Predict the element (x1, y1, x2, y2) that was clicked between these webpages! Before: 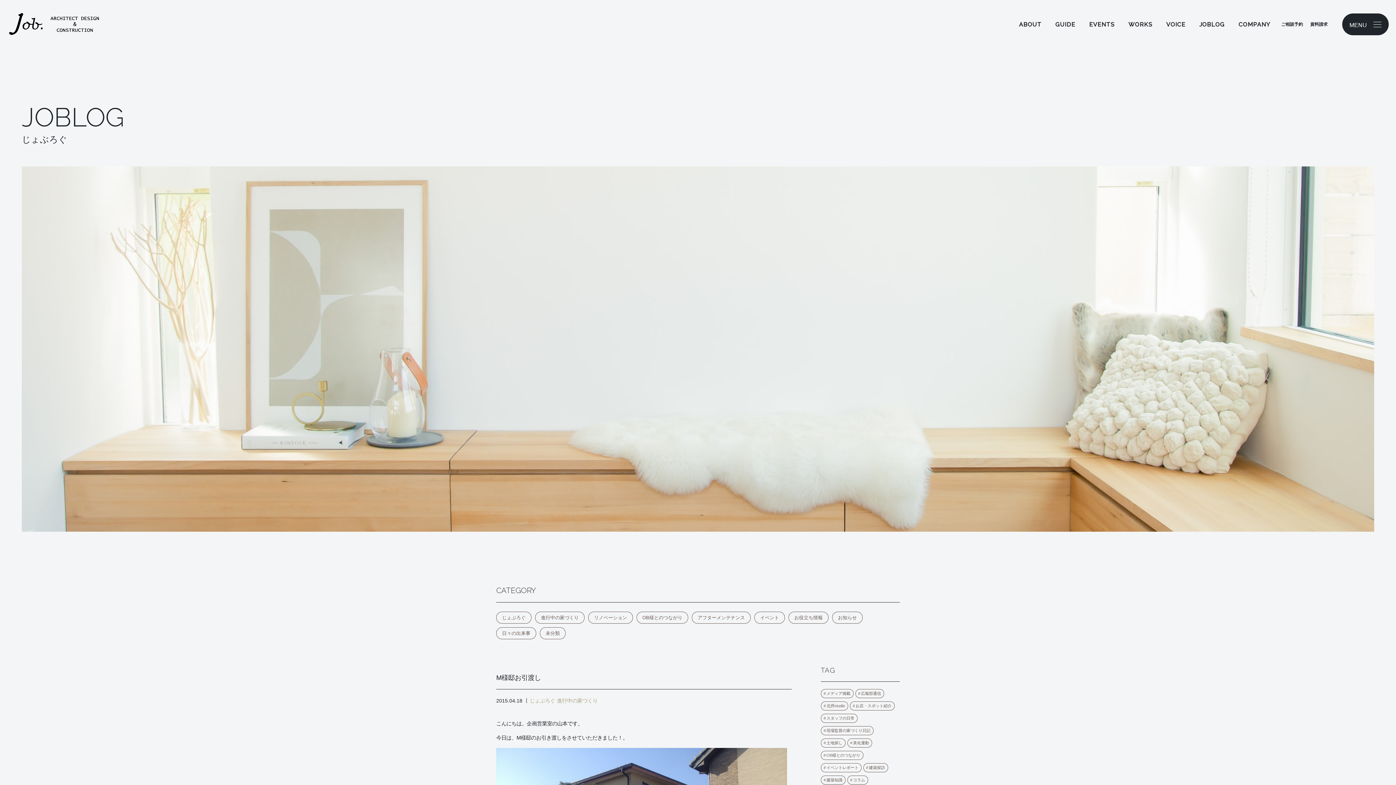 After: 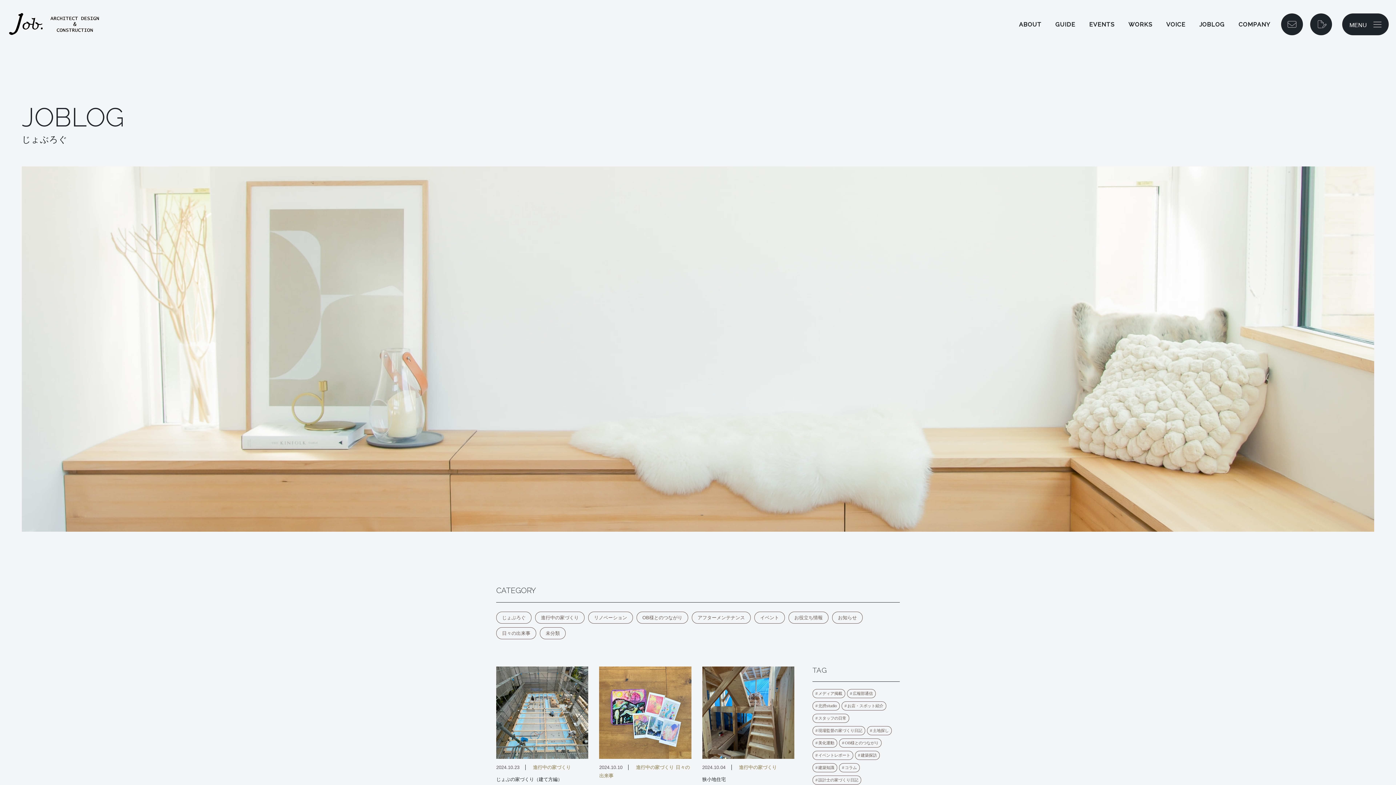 Action: bbox: (557, 698, 597, 704) label: 進行中の家づくり